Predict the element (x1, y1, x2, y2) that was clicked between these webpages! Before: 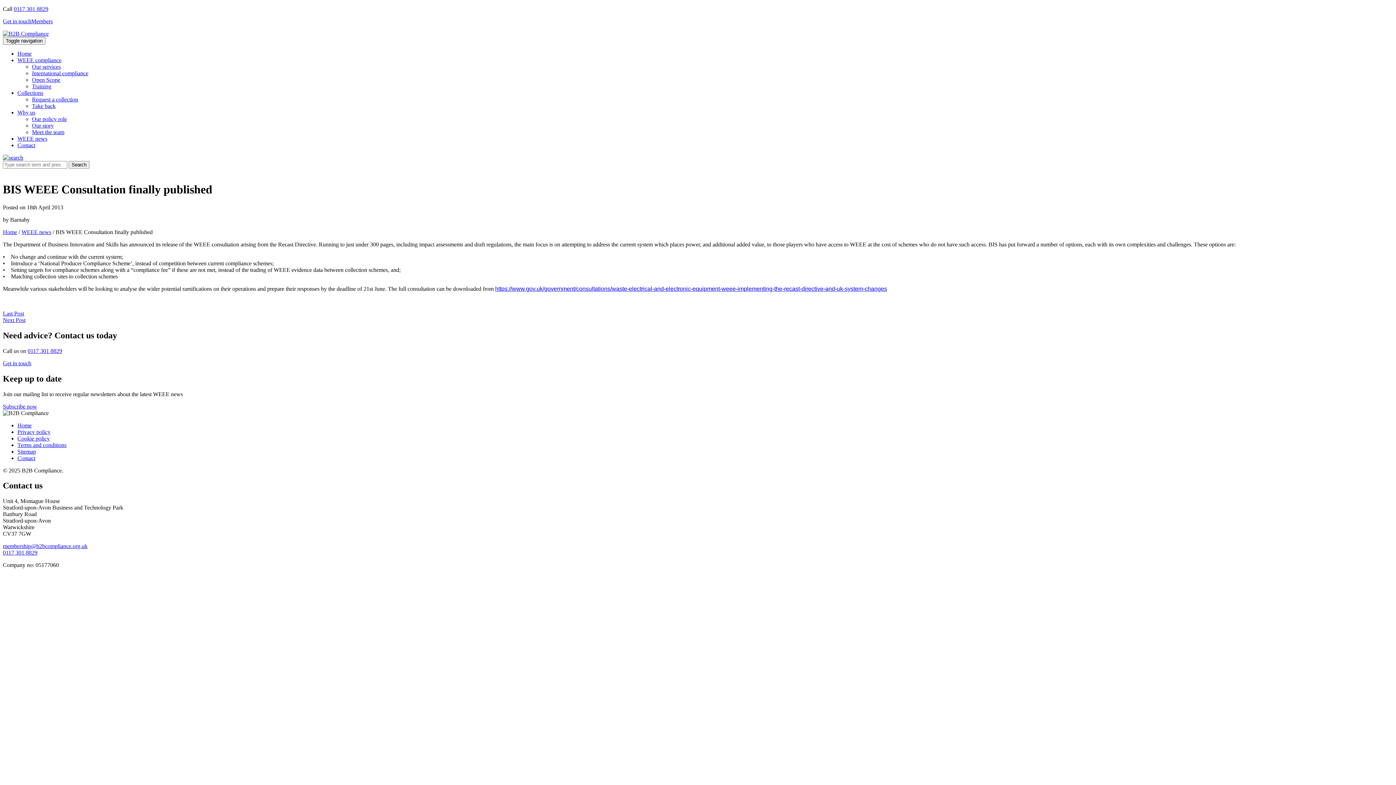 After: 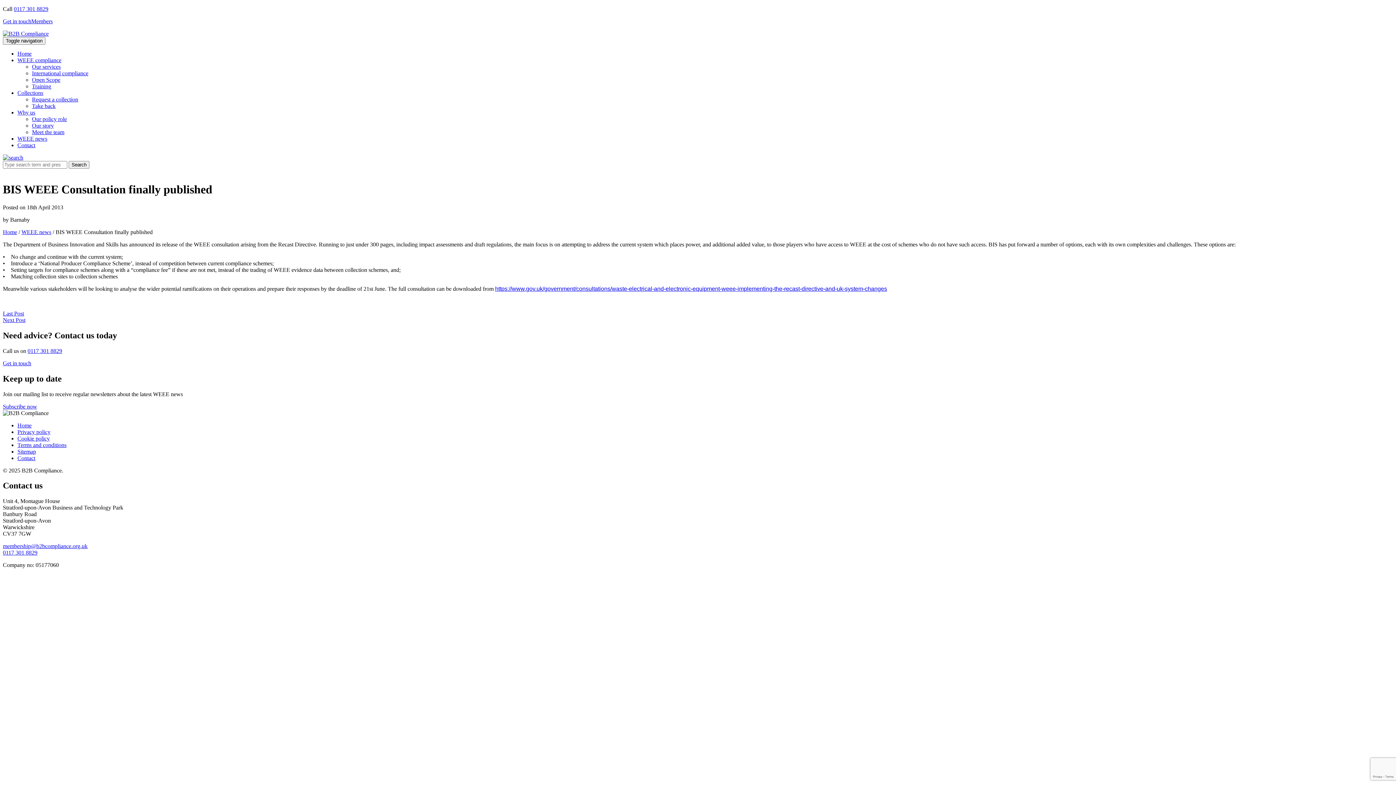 Action: bbox: (27, 347, 62, 354) label: 0117 301 8829